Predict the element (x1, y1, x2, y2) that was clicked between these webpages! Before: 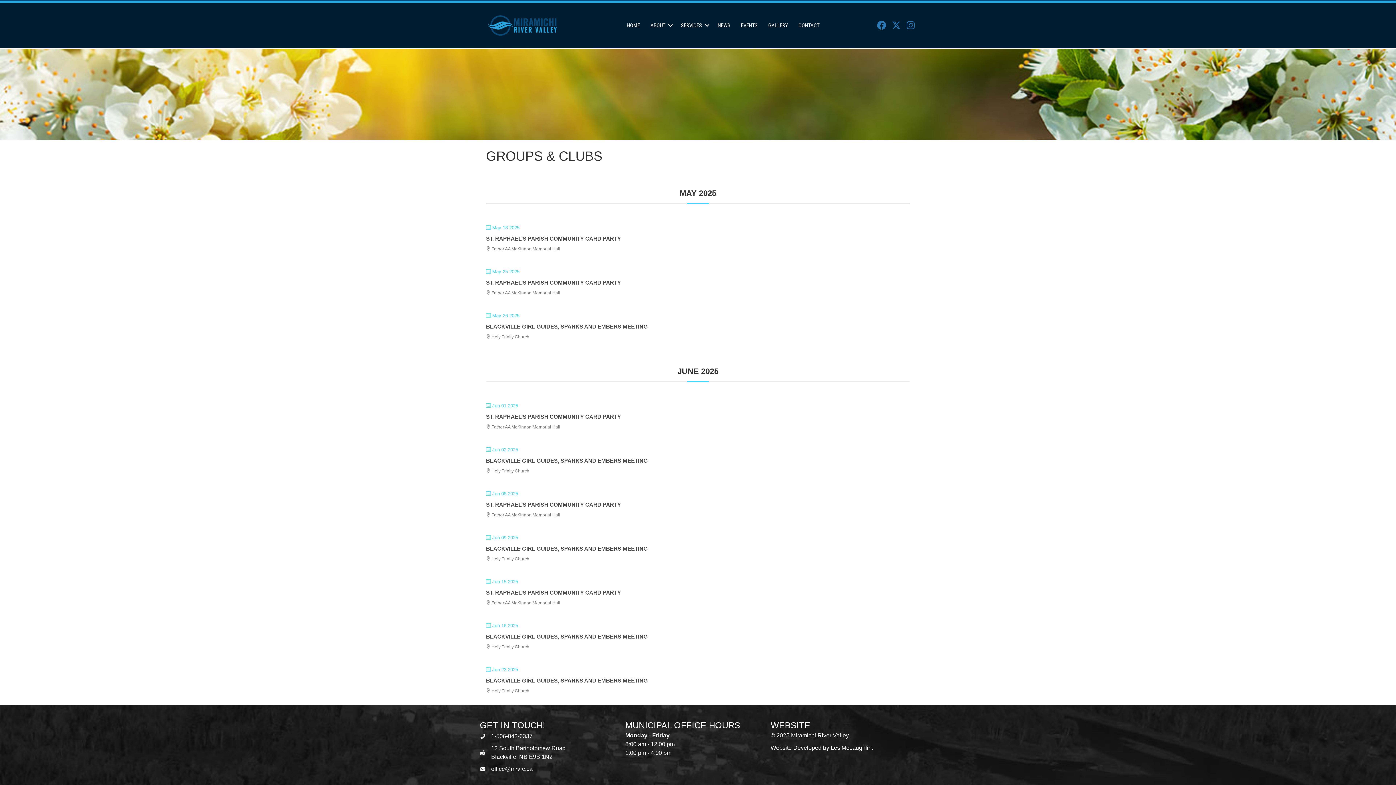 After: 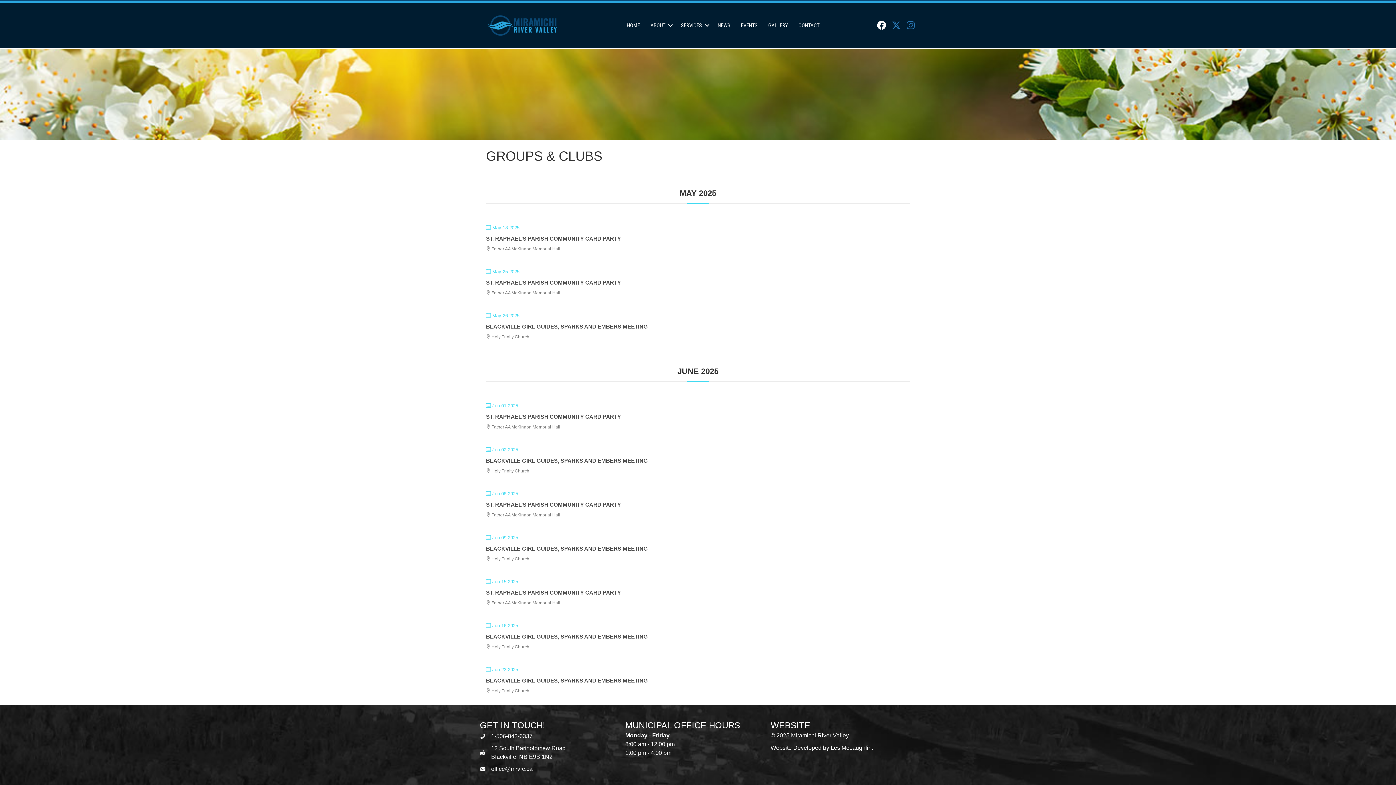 Action: label: Facebook bbox: (876, 19, 887, 30)